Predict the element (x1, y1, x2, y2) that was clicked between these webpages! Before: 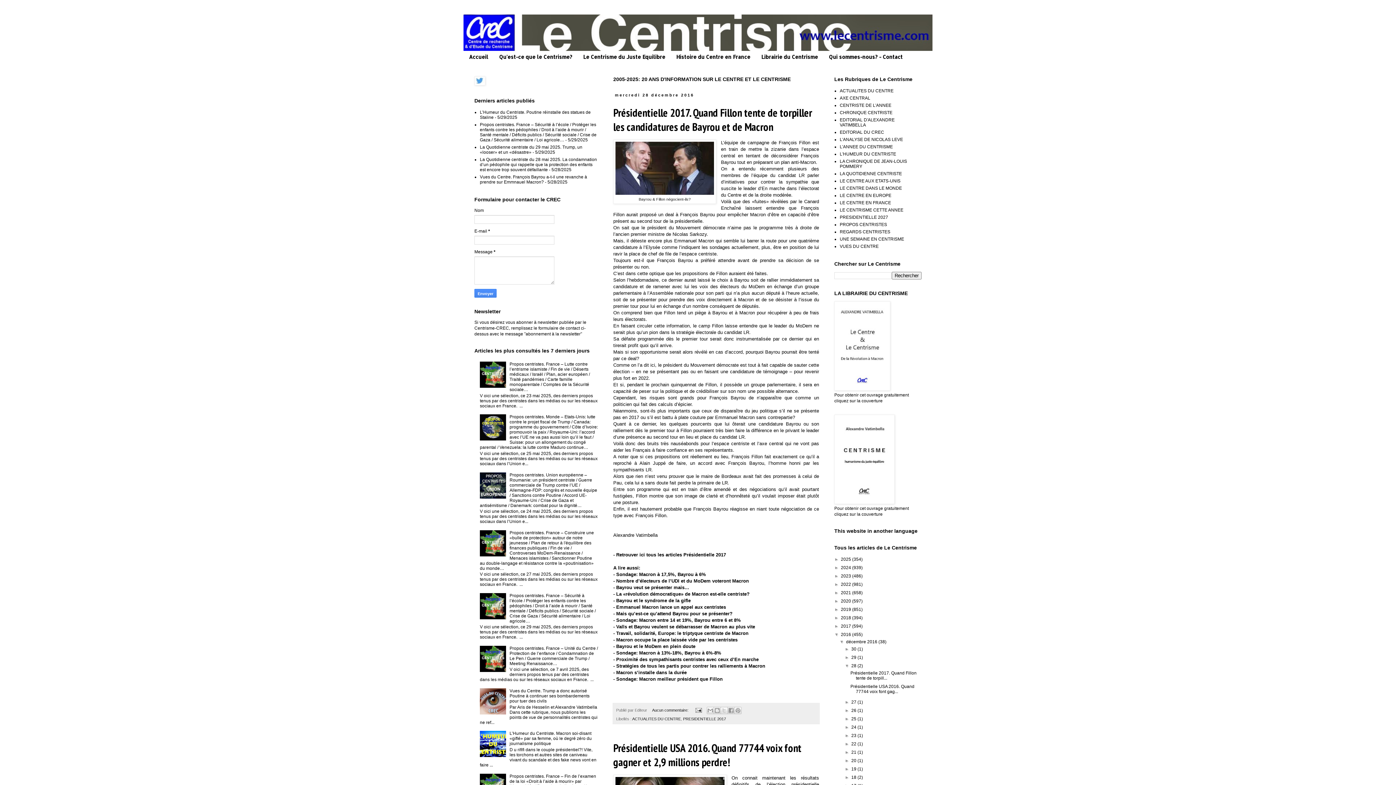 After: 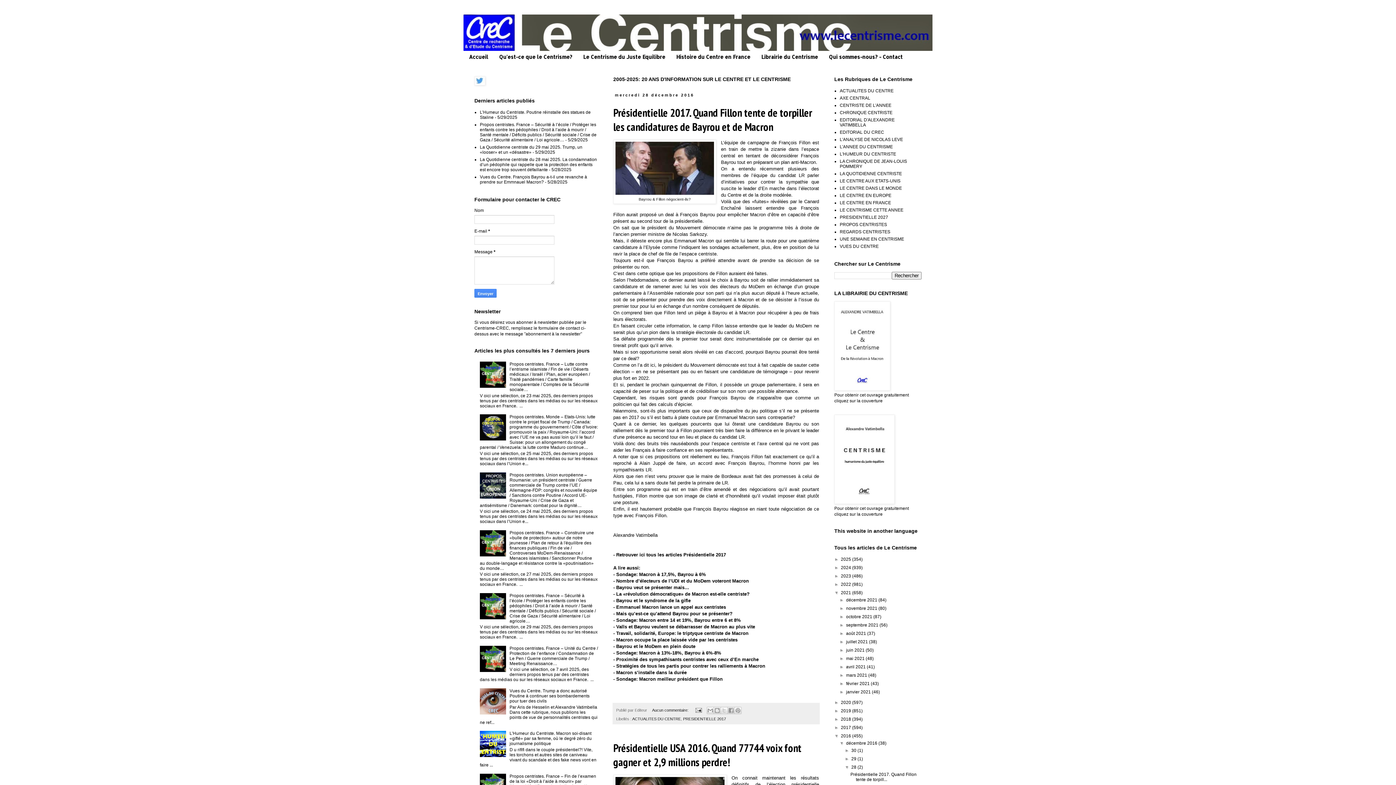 Action: label: ►   bbox: (834, 590, 841, 595)